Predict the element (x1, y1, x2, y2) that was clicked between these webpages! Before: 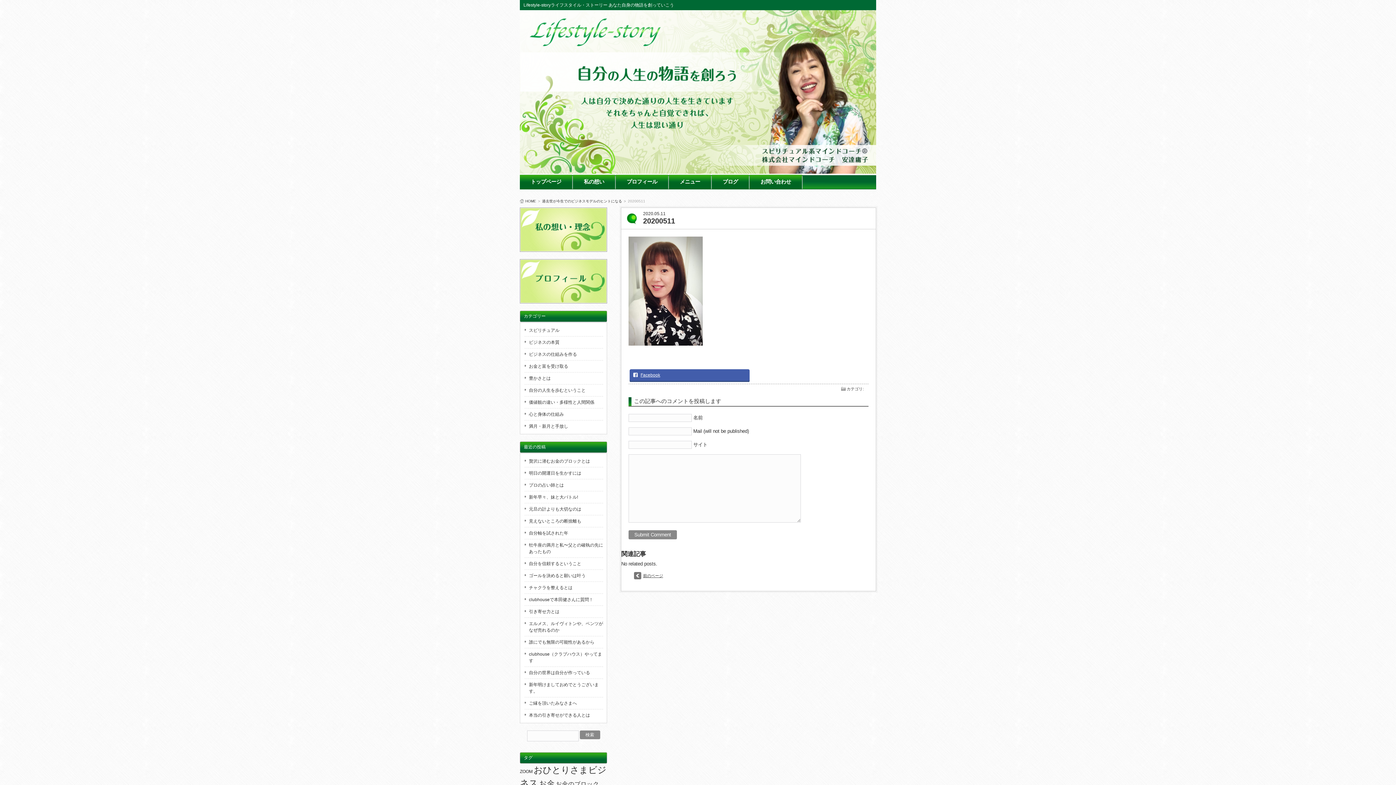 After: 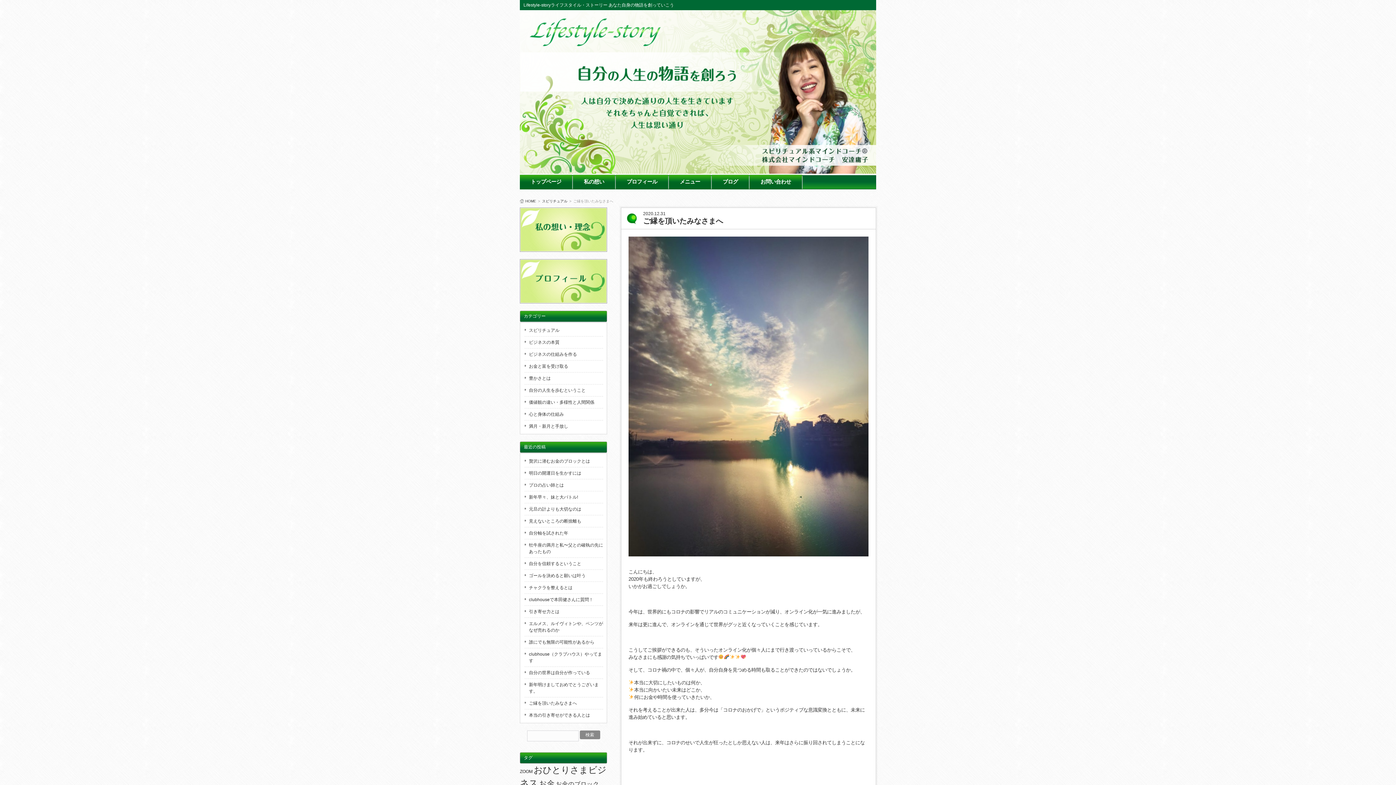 Action: bbox: (524, 697, 603, 709) label: ご縁を頂いたみなさまへ